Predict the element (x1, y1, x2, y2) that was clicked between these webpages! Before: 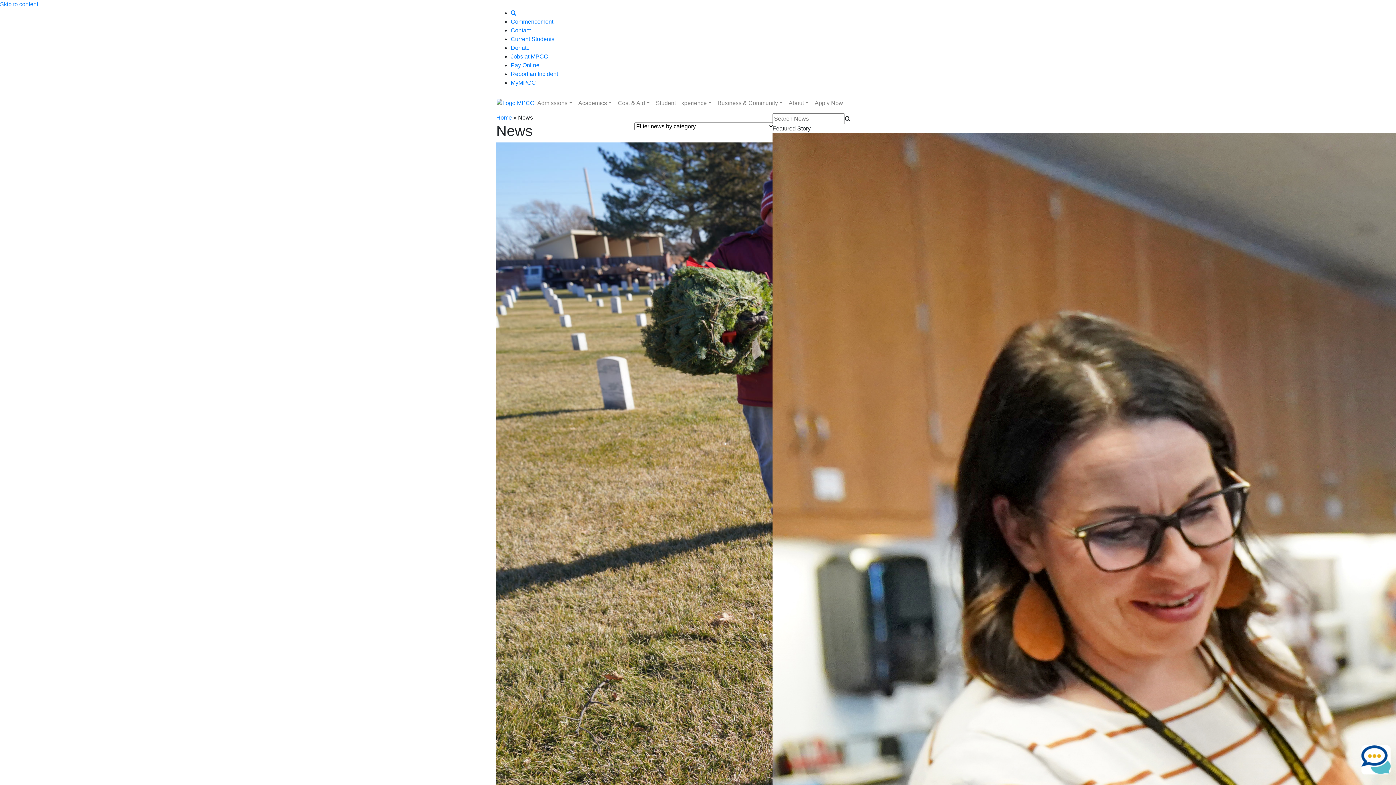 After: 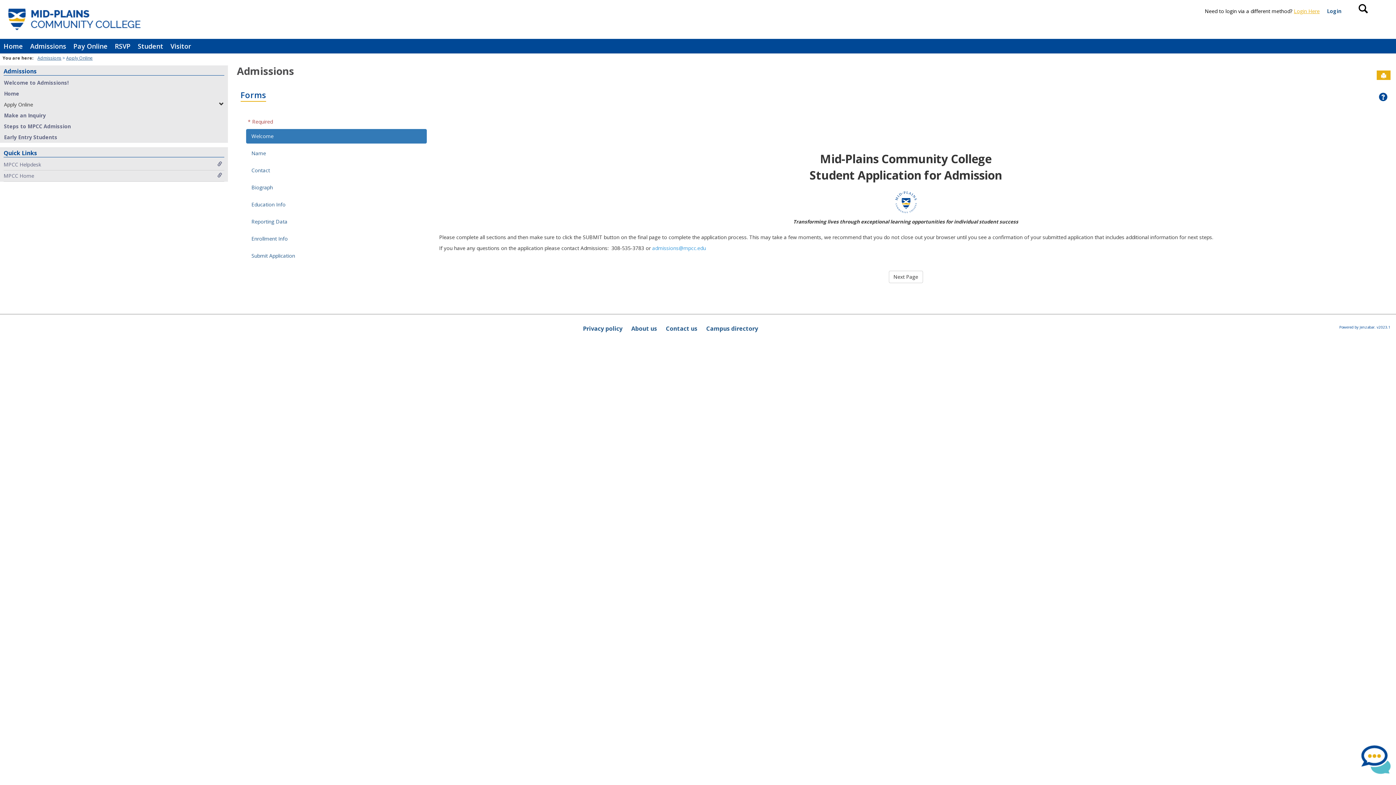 Action: bbox: (812, 96, 846, 110) label: Apply Now